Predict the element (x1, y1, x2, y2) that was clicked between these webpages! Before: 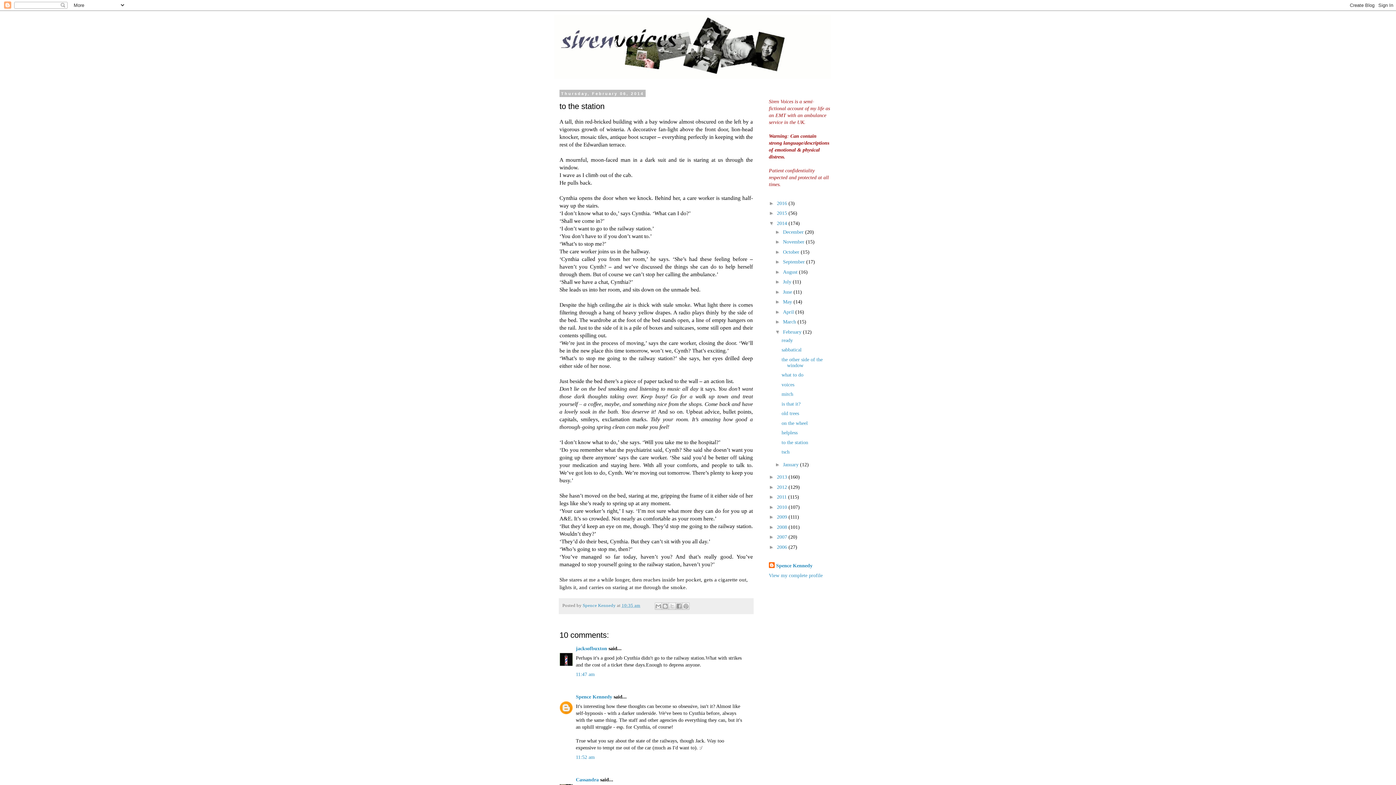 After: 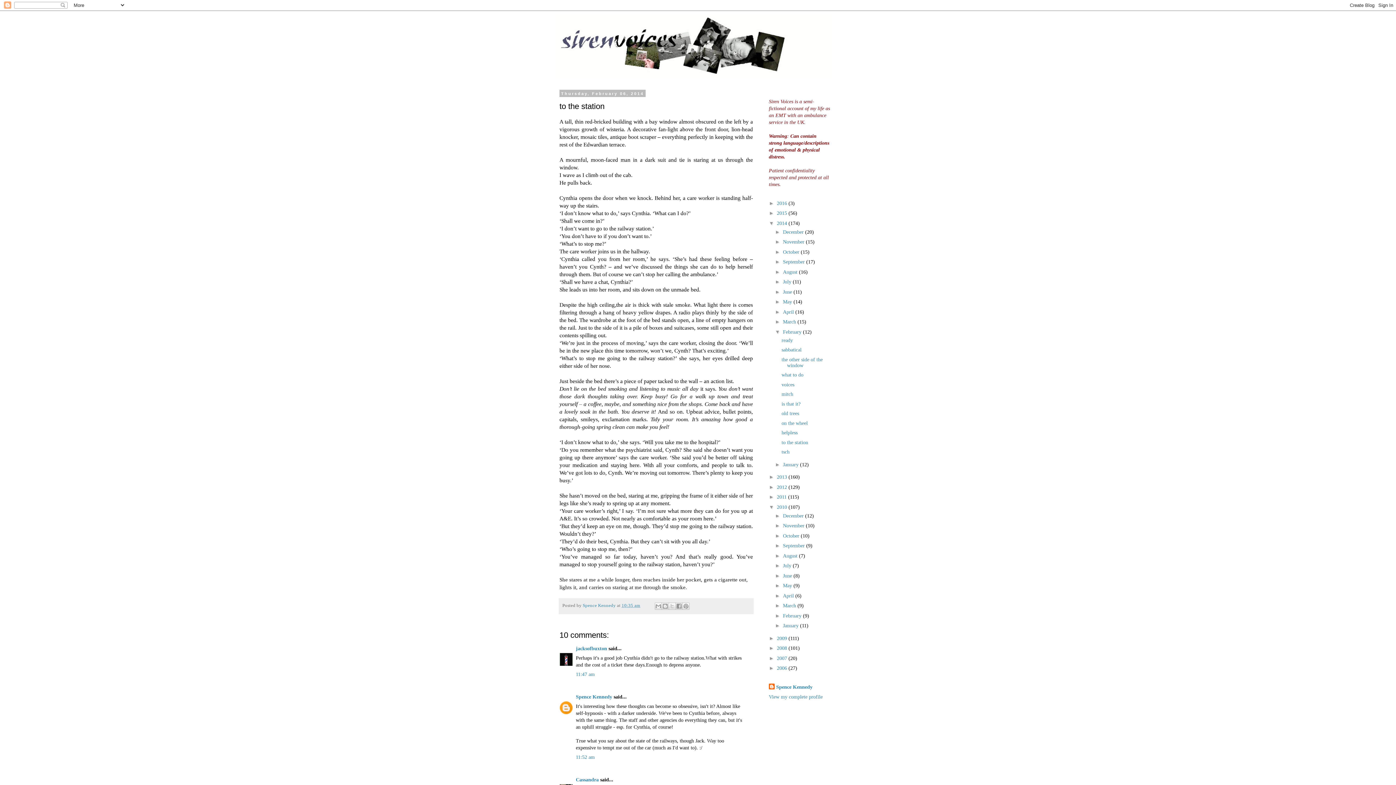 Action: bbox: (769, 504, 777, 510) label: ►  